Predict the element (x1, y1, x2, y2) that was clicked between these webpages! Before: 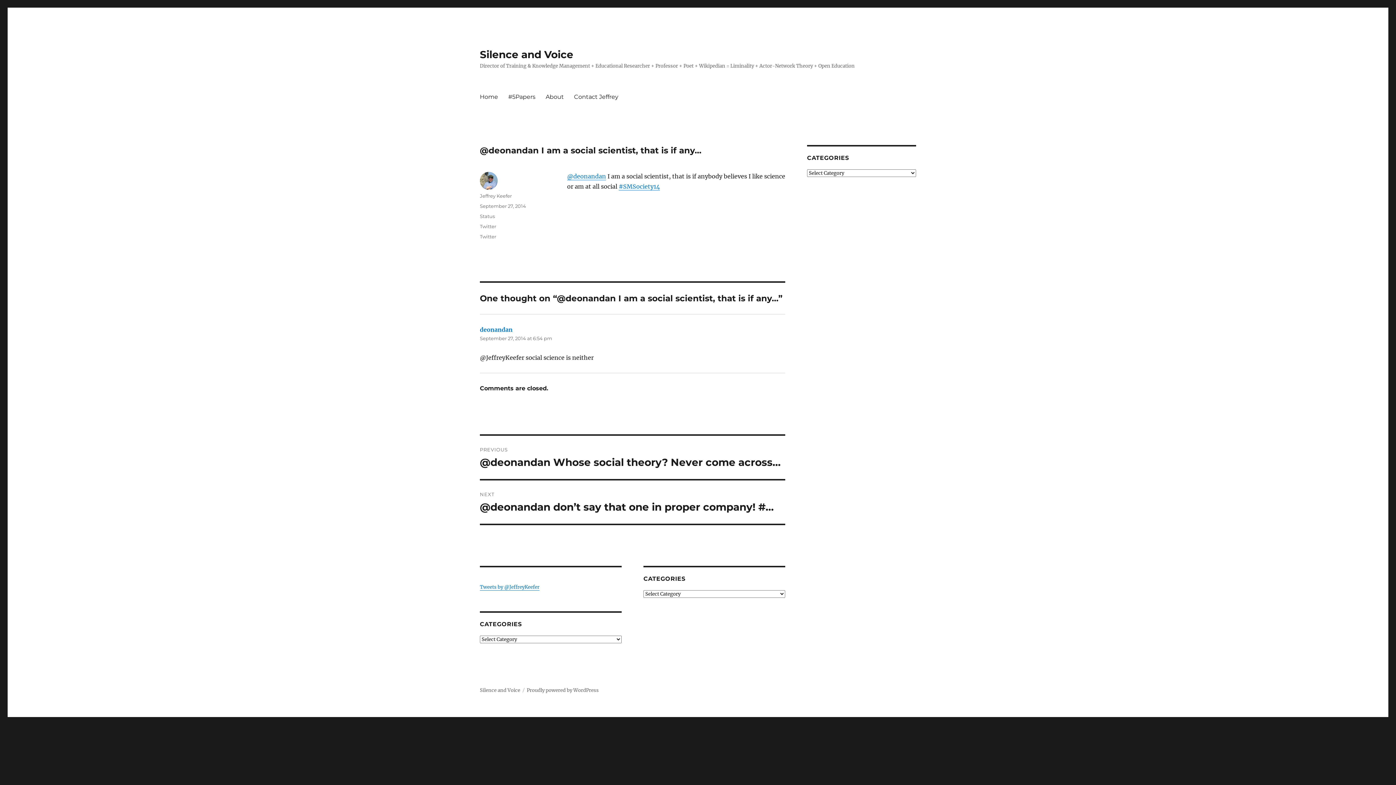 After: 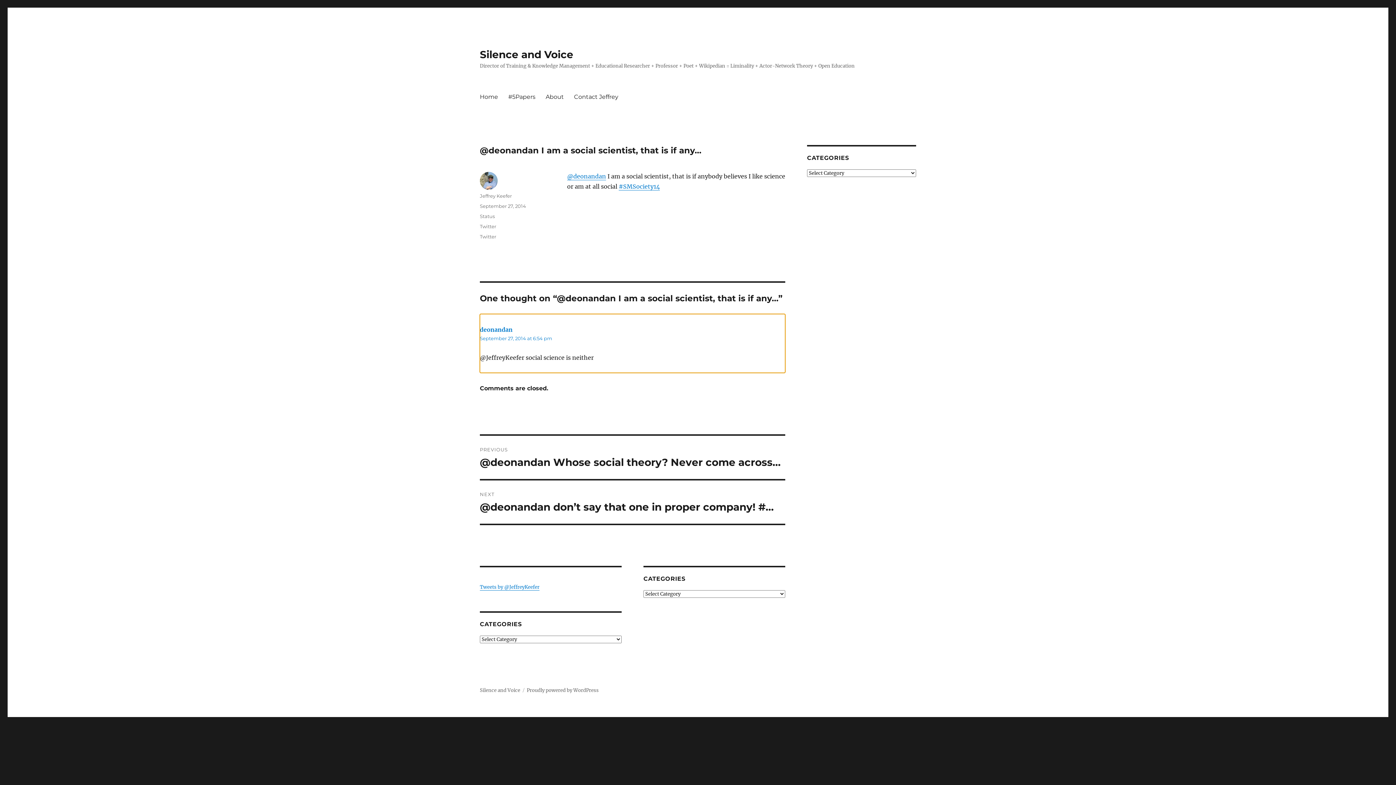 Action: label: September 27, 2014 at 6:54 pm bbox: (480, 335, 552, 341)